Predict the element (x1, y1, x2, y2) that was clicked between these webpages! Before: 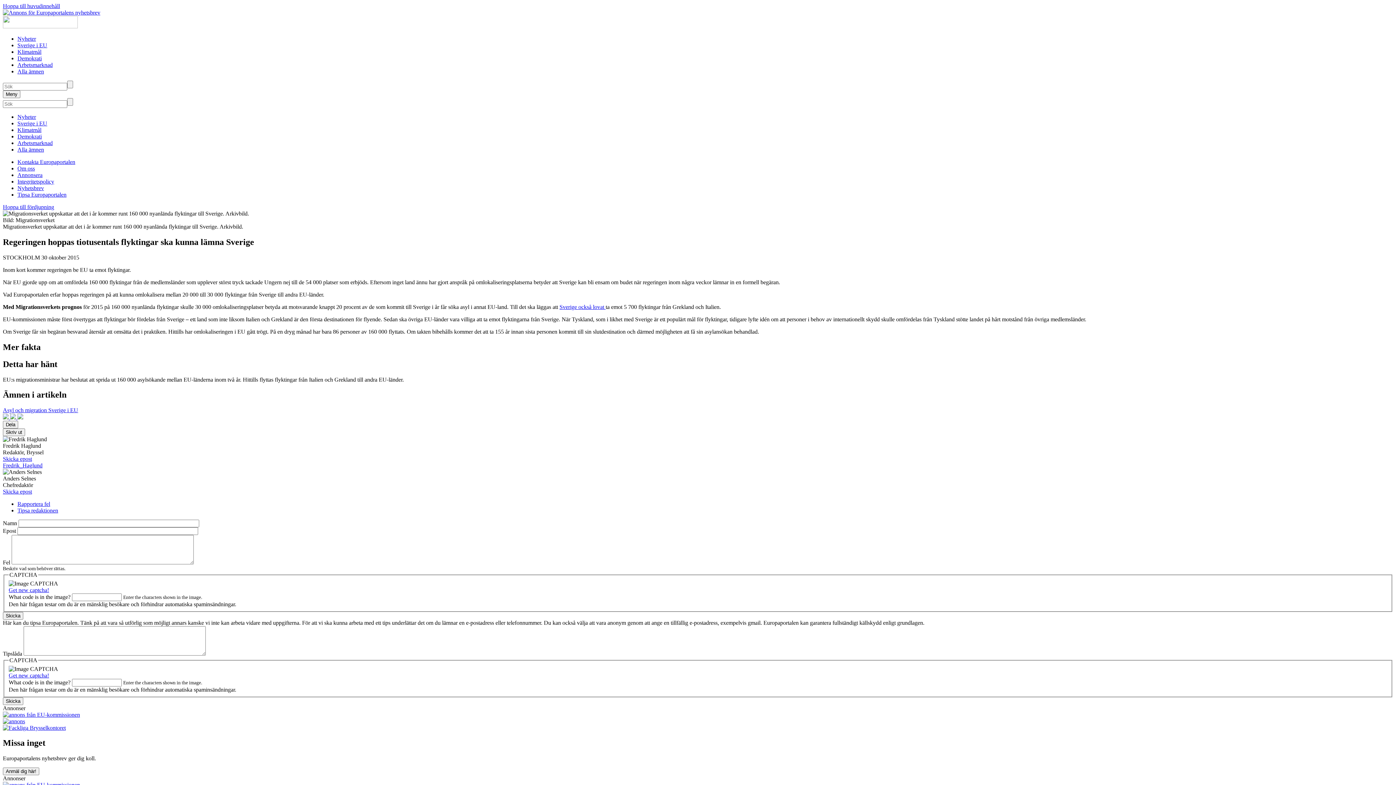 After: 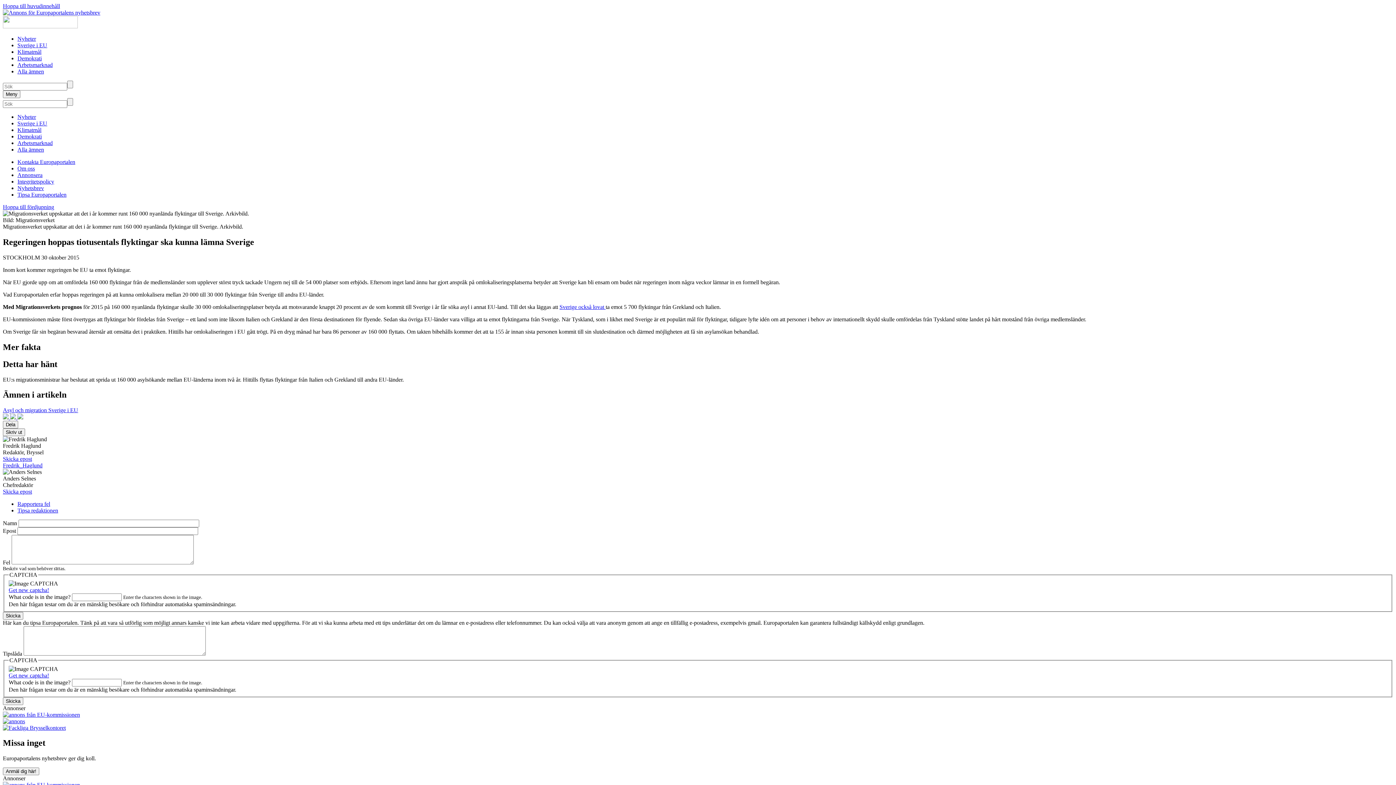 Action: bbox: (2, 462, 42, 468) label: Fredrik_Haglund